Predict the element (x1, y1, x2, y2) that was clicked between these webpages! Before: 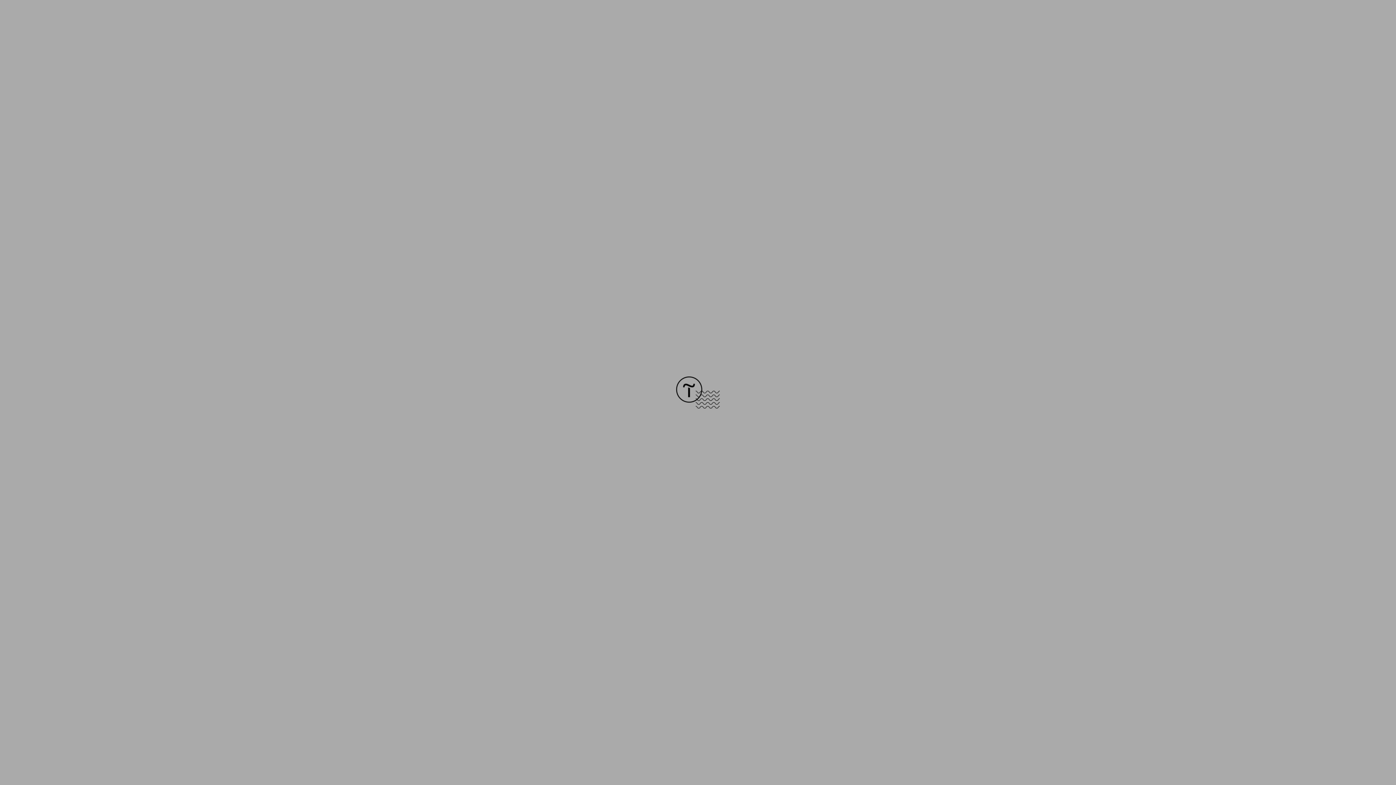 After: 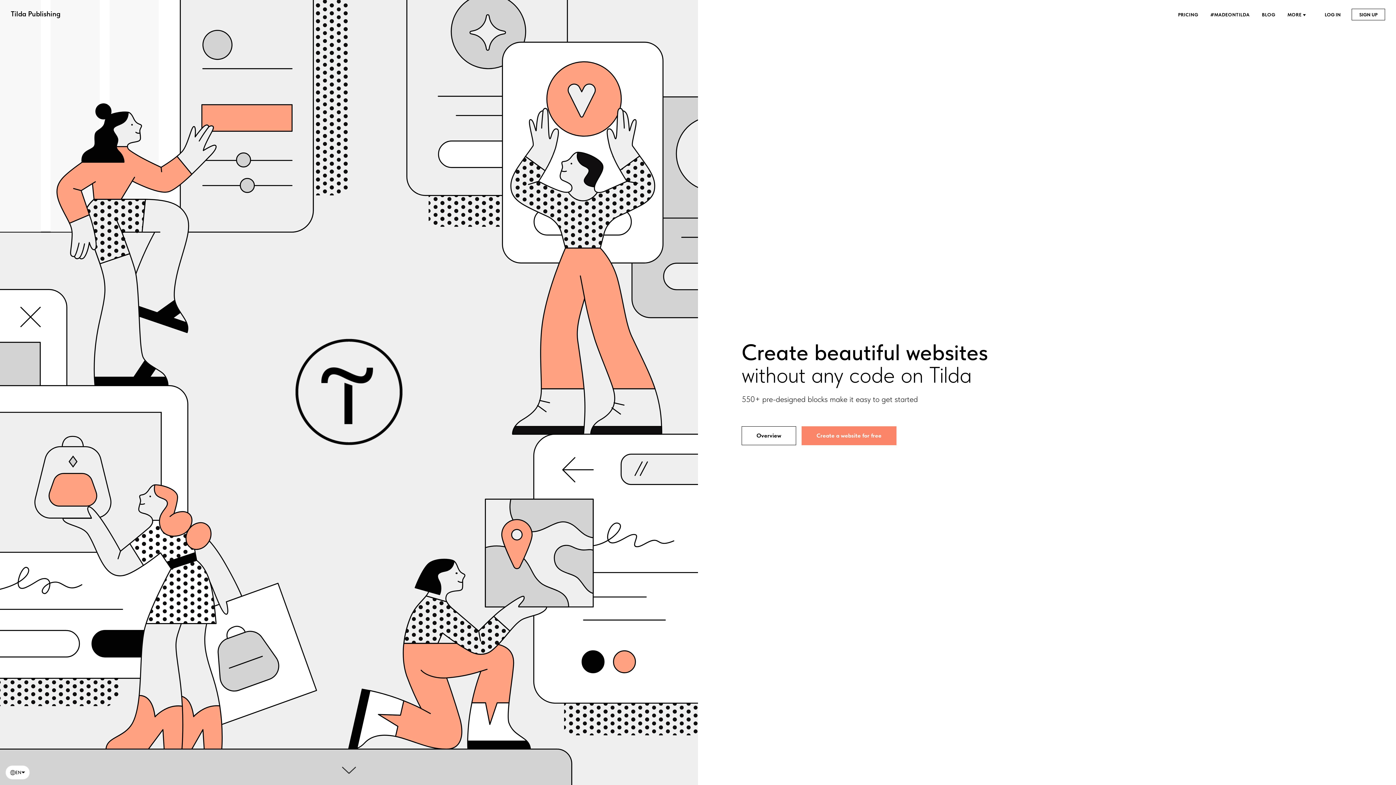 Action: bbox: (676, 403, 720, 409)